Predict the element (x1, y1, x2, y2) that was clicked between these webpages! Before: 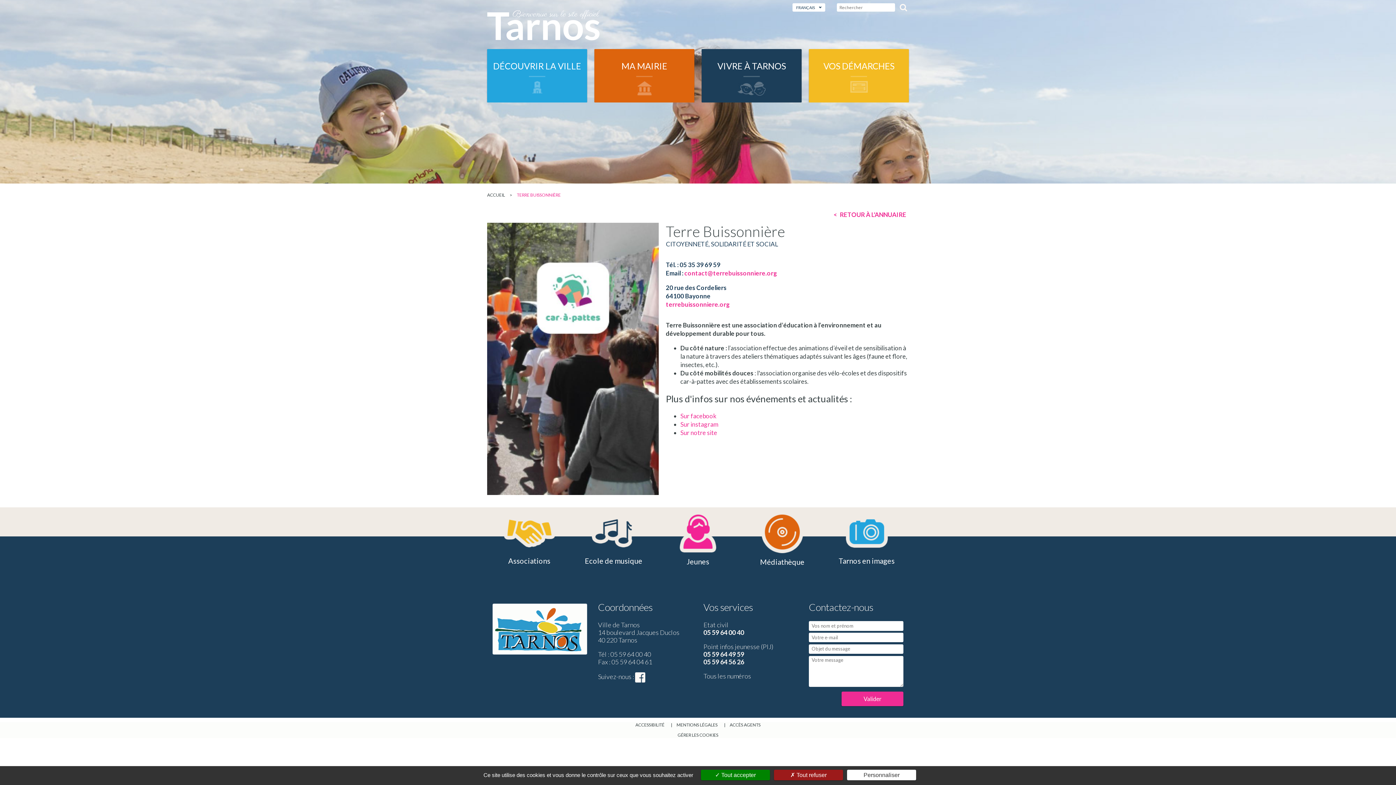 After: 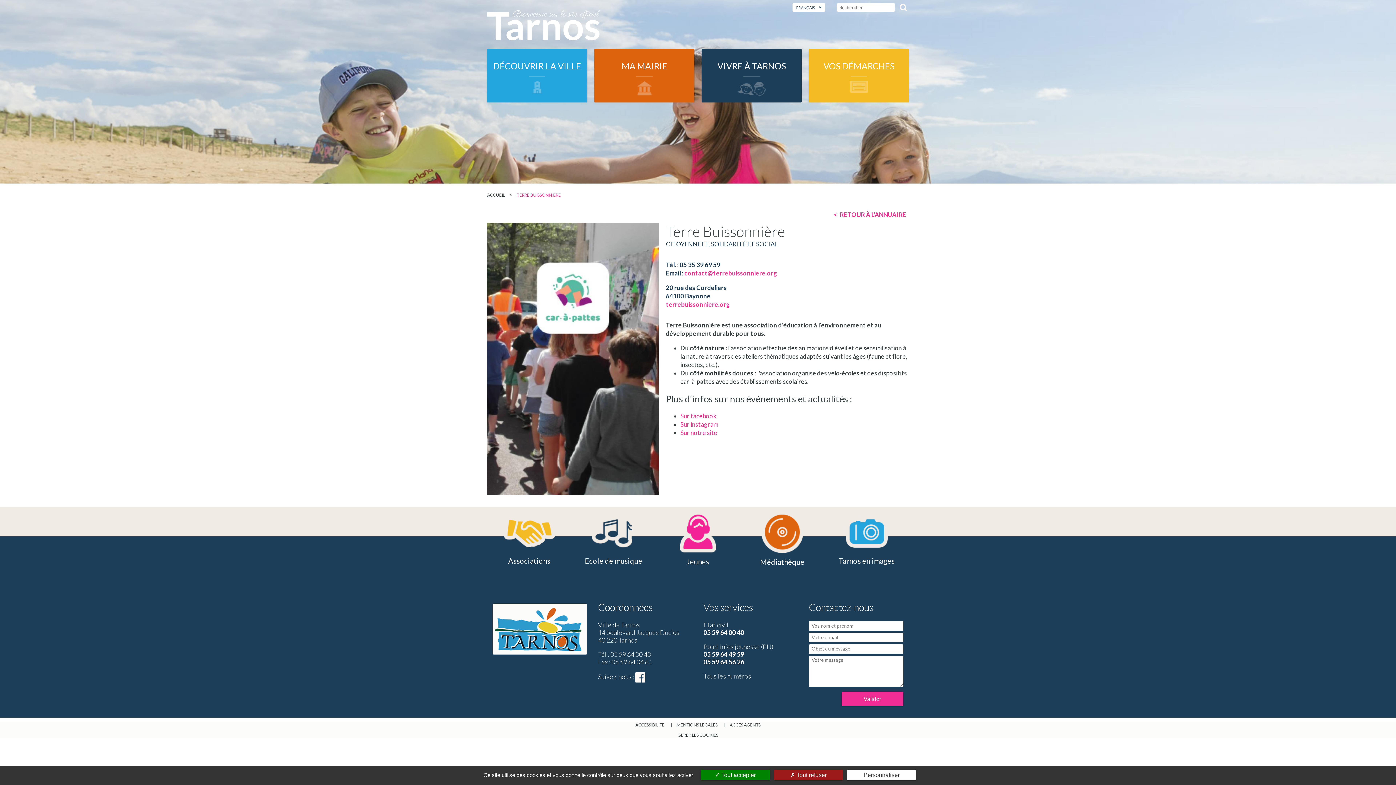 Action: bbox: (516, 192, 560, 197) label: TERRE BUISSONNIÈRE